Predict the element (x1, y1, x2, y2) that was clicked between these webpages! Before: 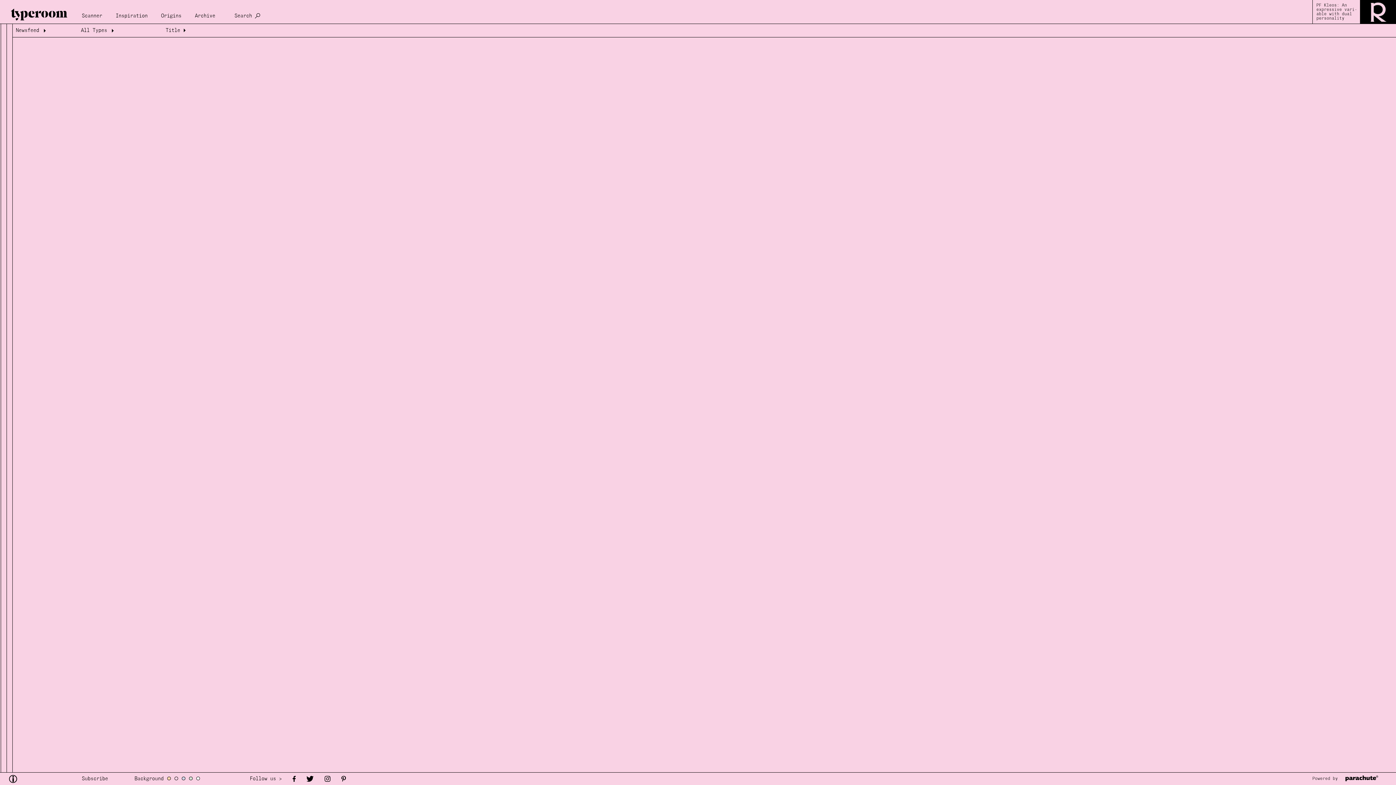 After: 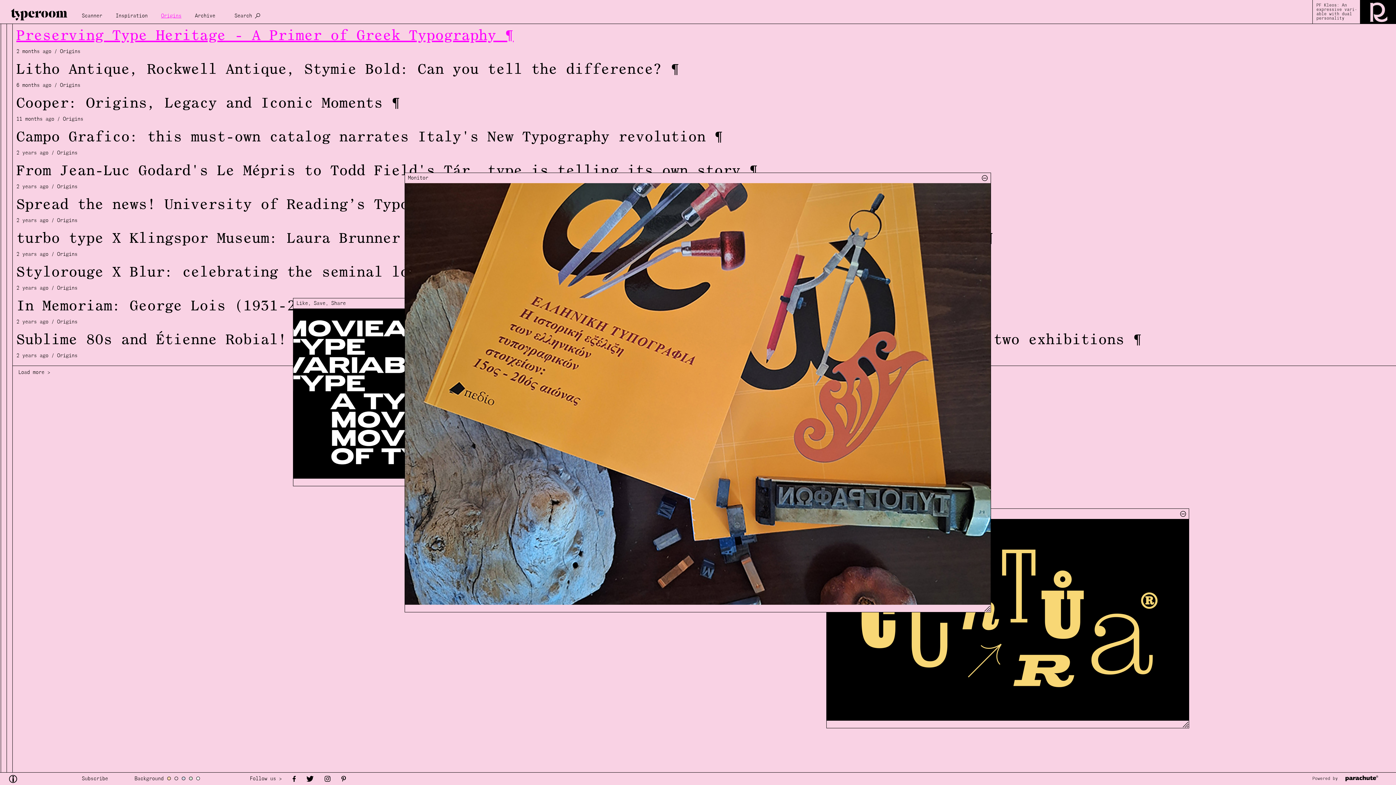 Action: label: Origins bbox: (158, 6, 190, 20)